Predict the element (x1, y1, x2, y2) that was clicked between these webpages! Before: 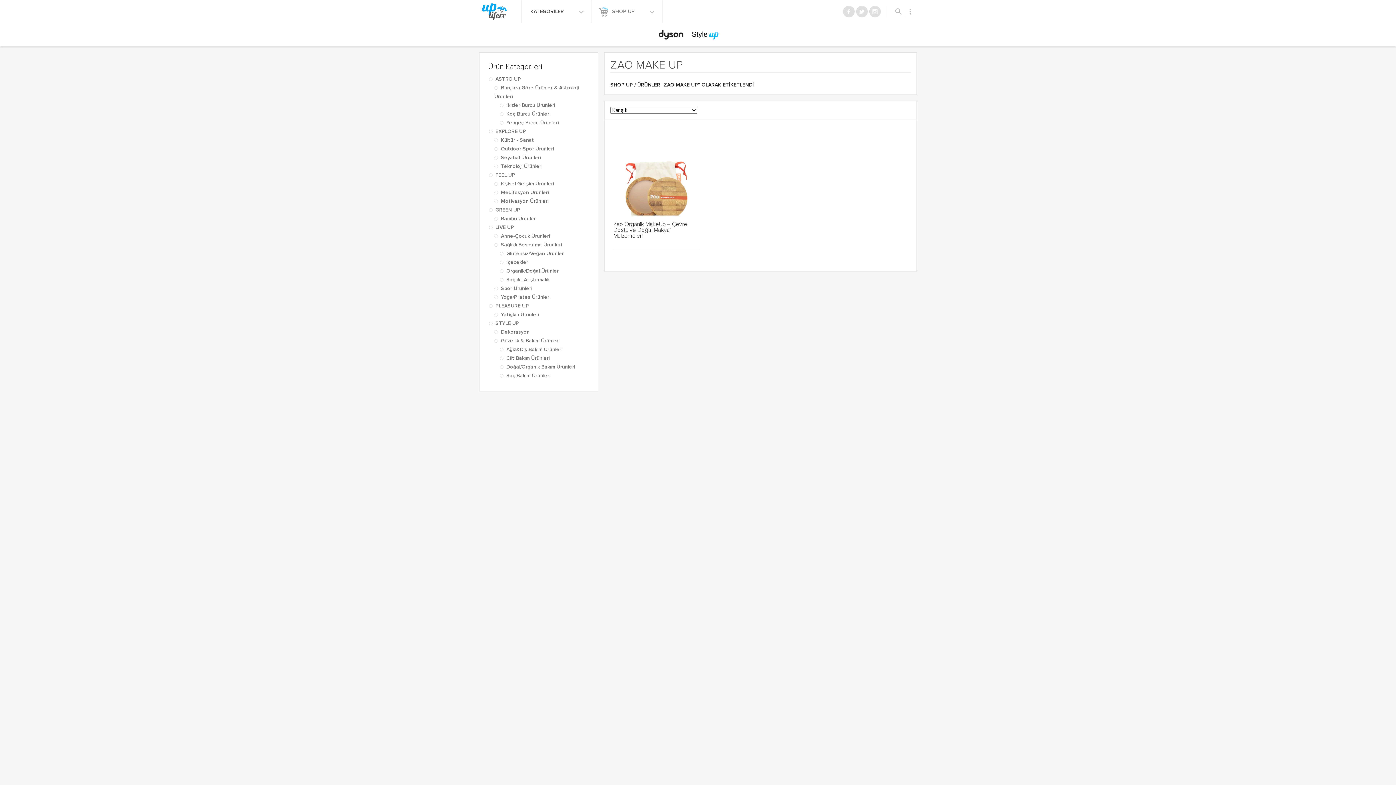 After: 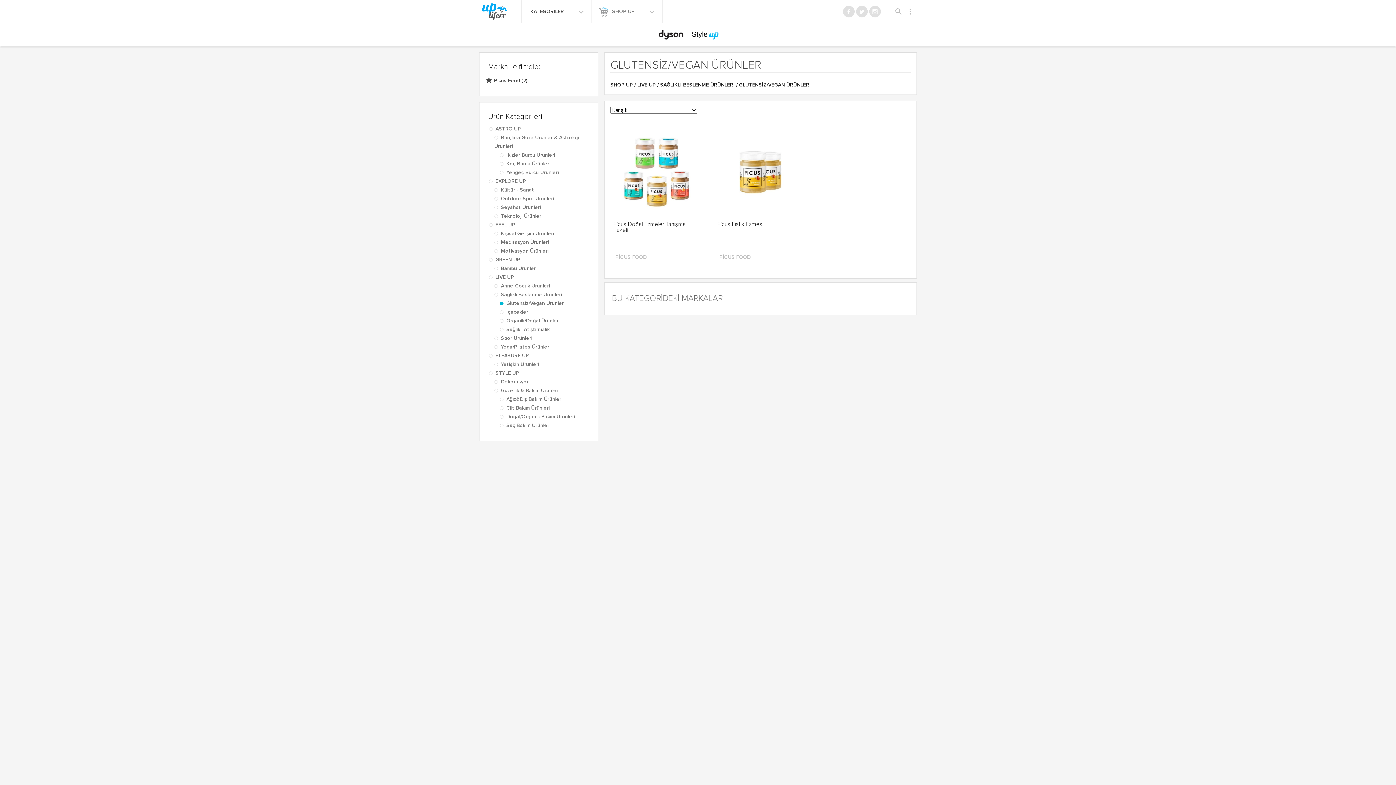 Action: bbox: (506, 251, 564, 256) label: Glutensiz/Vegan Ürünler